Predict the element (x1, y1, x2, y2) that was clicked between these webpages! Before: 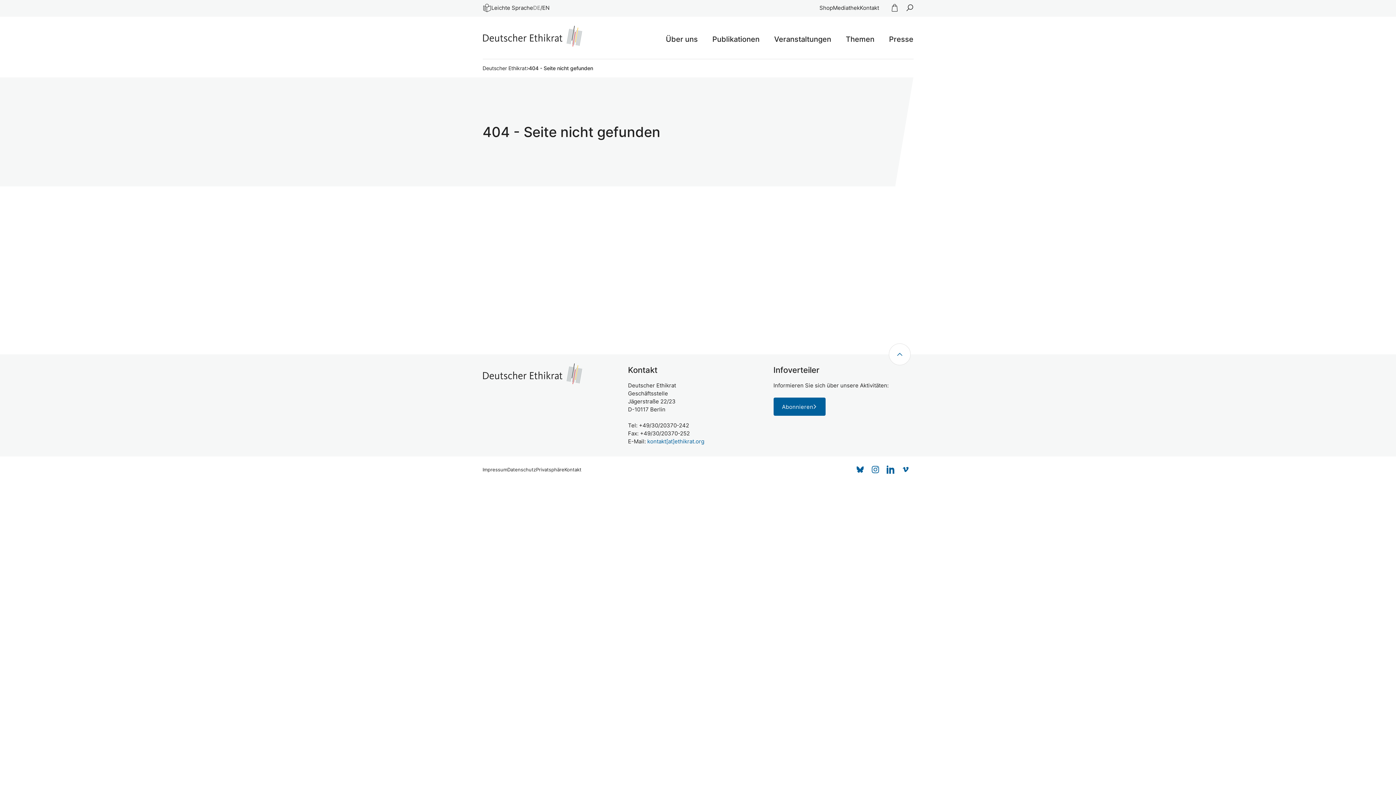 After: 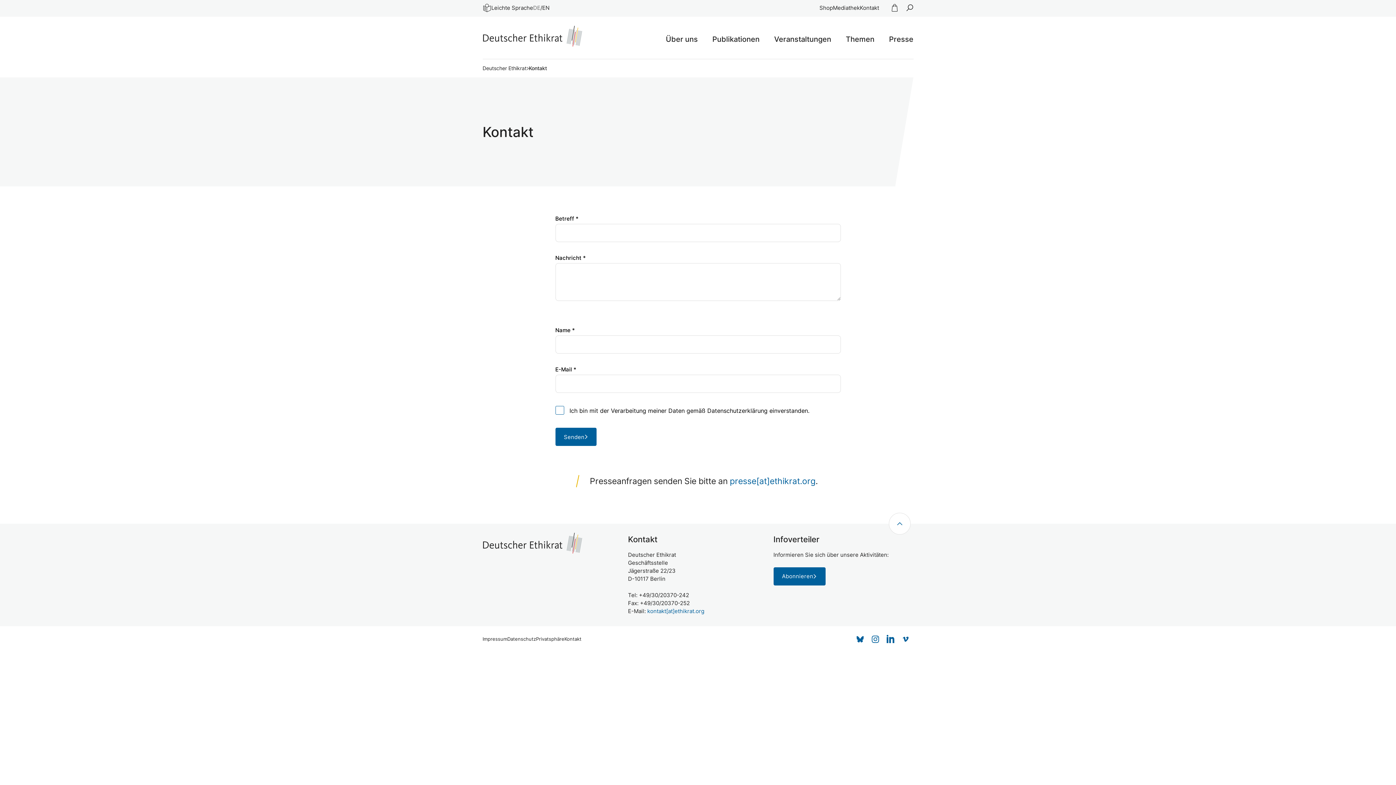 Action: label: Kontakt bbox: (860, 4, 879, 10)